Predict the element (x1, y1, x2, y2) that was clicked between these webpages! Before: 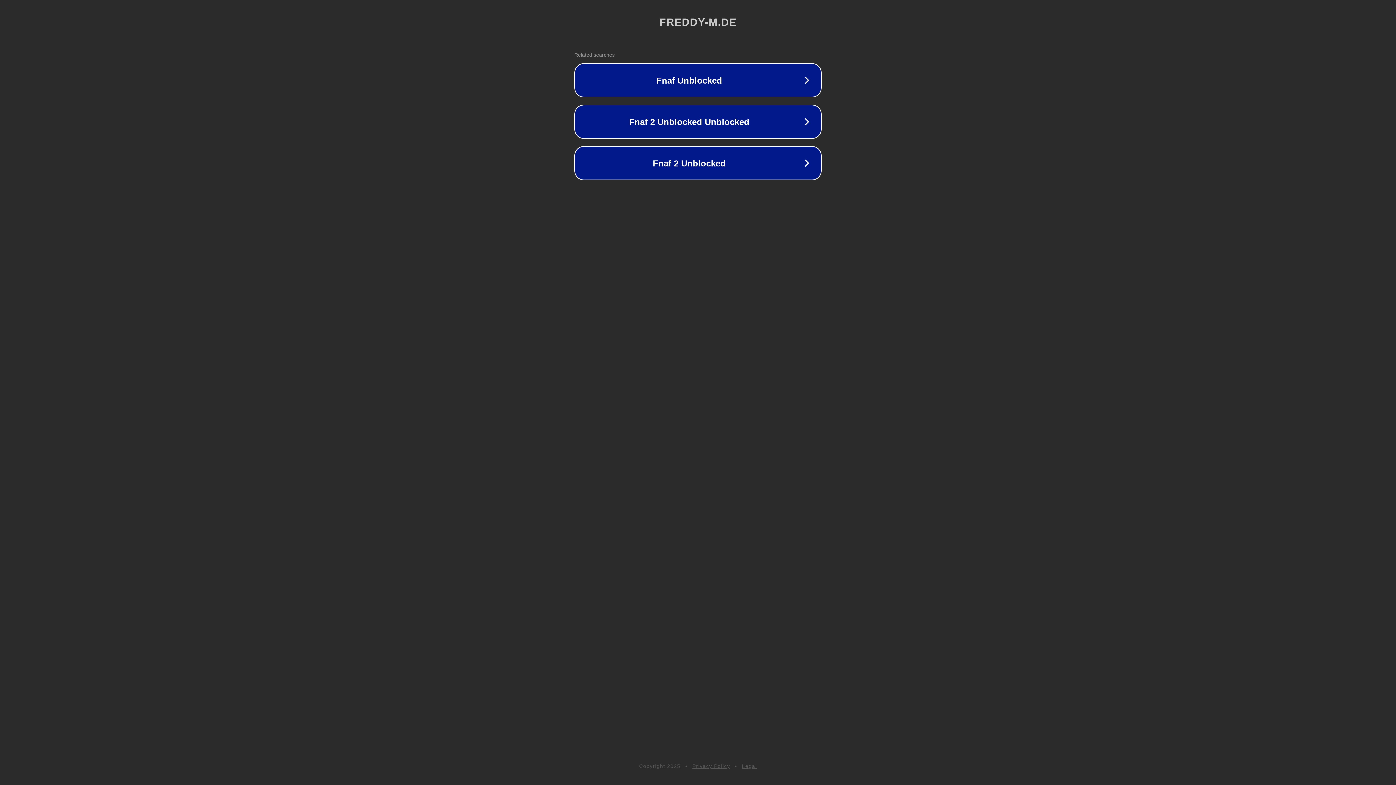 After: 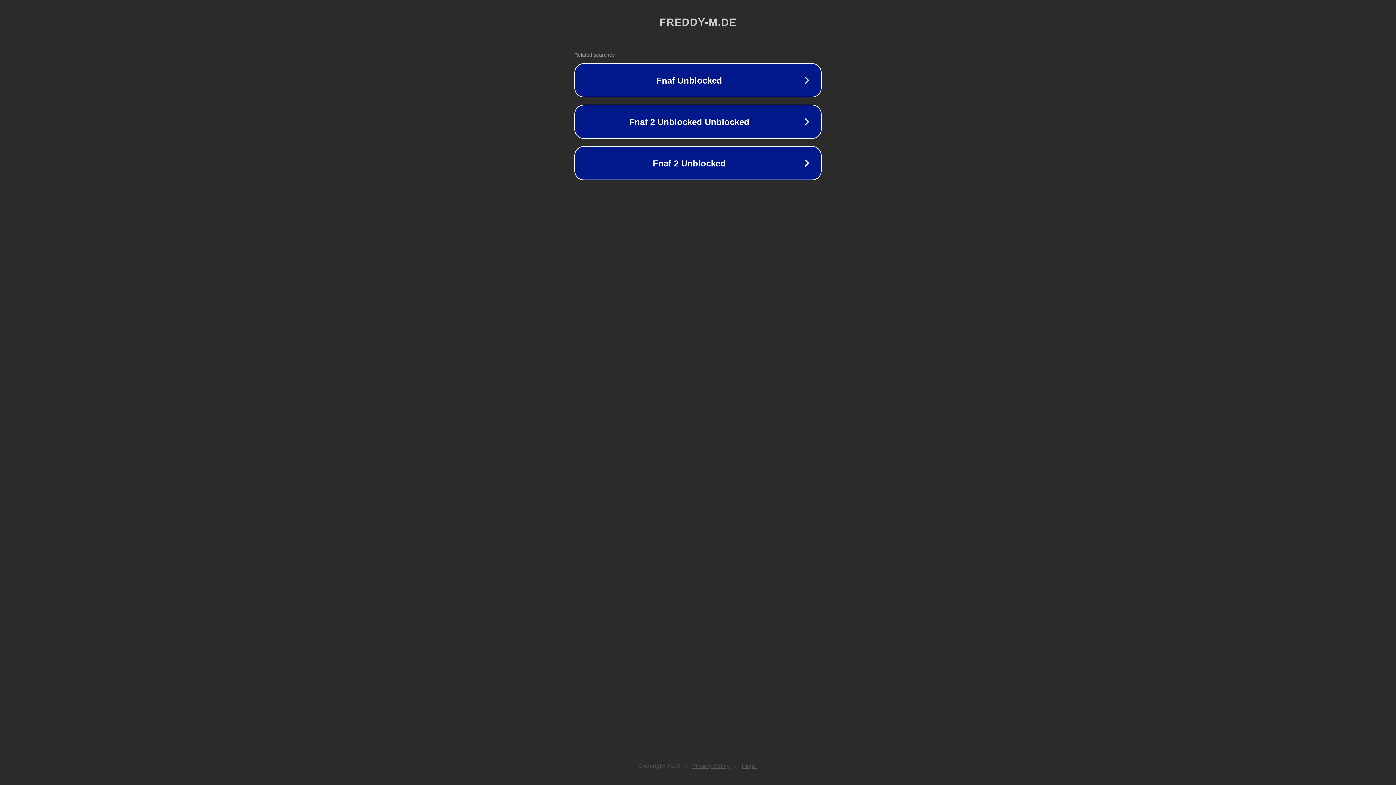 Action: label: Privacy Policy bbox: (692, 763, 730, 769)